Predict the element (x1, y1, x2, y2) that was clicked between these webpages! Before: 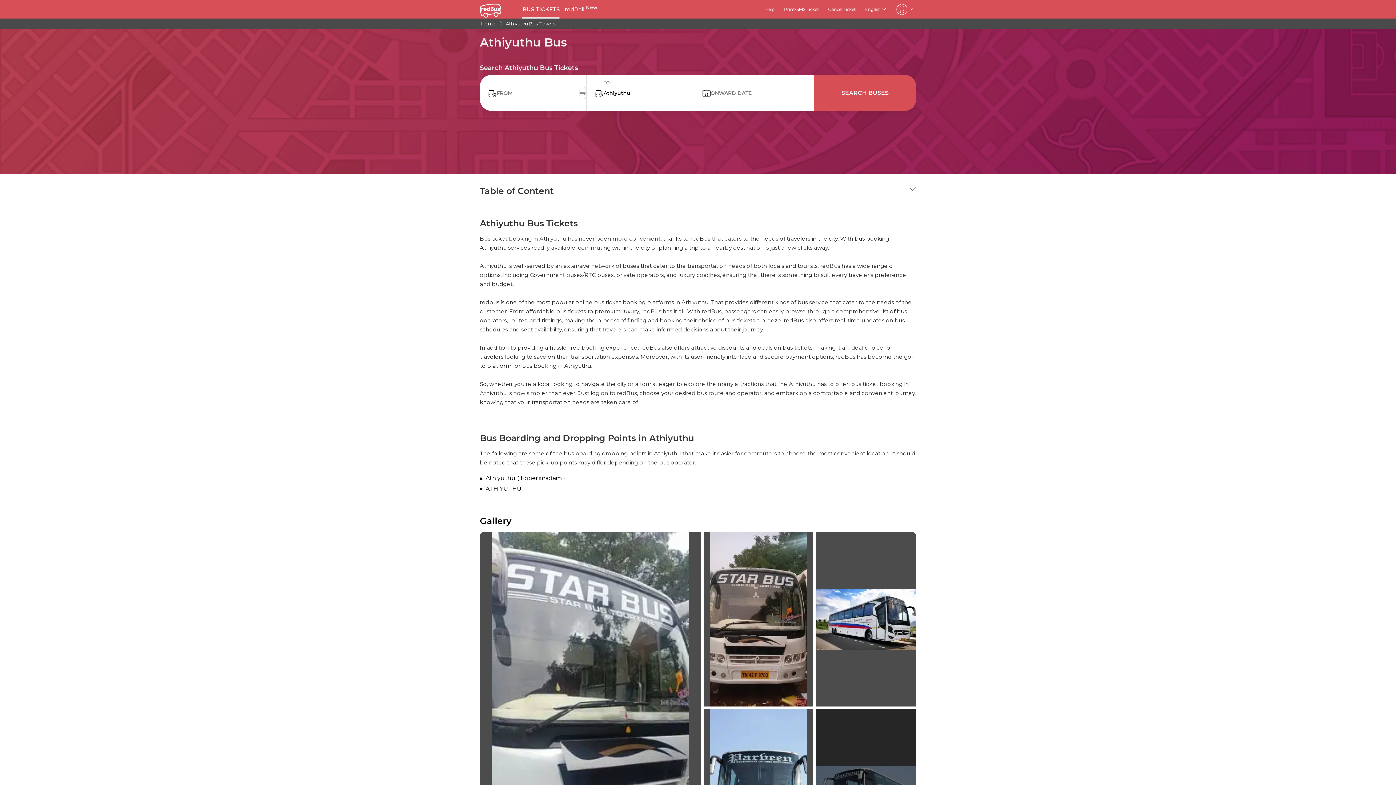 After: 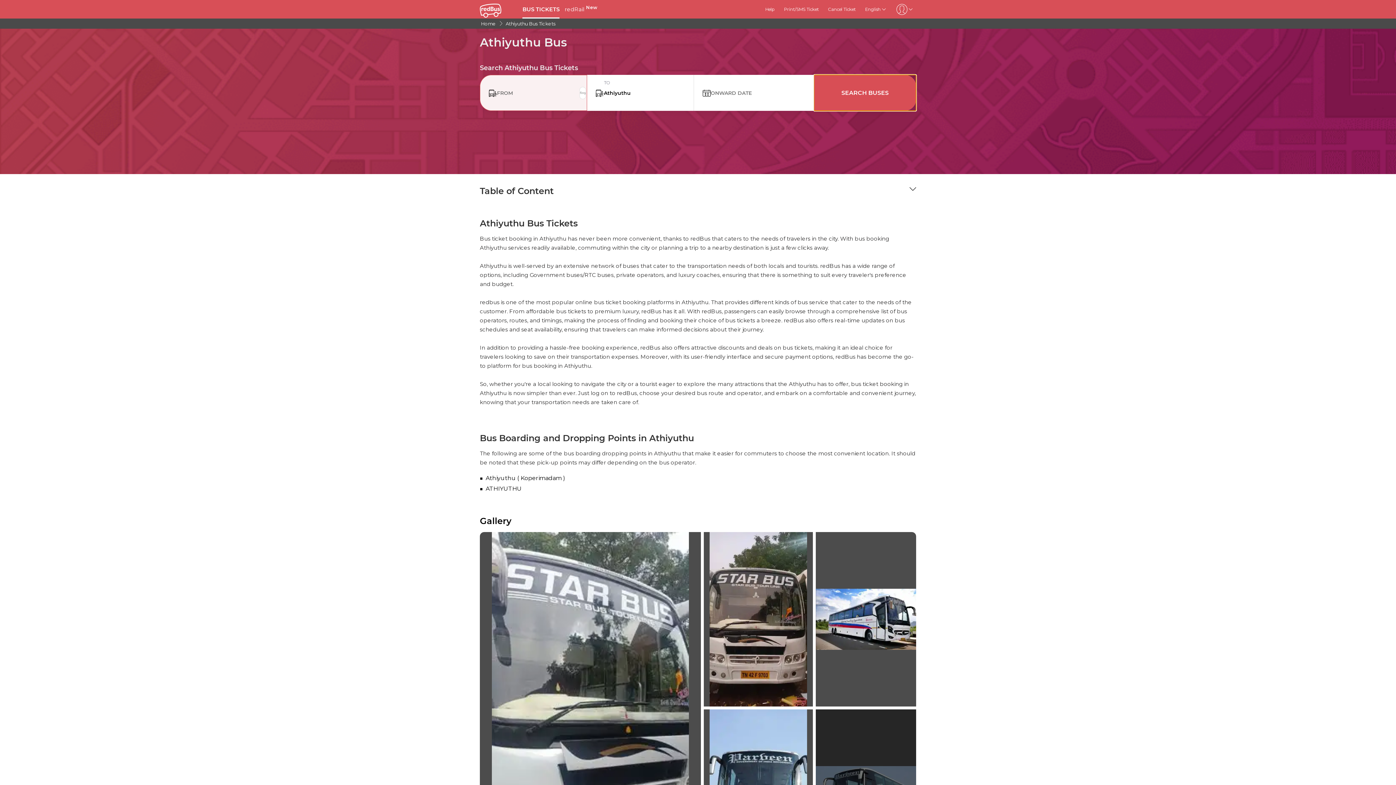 Action: bbox: (814, 74, 916, 110) label: SEARCH BUSES